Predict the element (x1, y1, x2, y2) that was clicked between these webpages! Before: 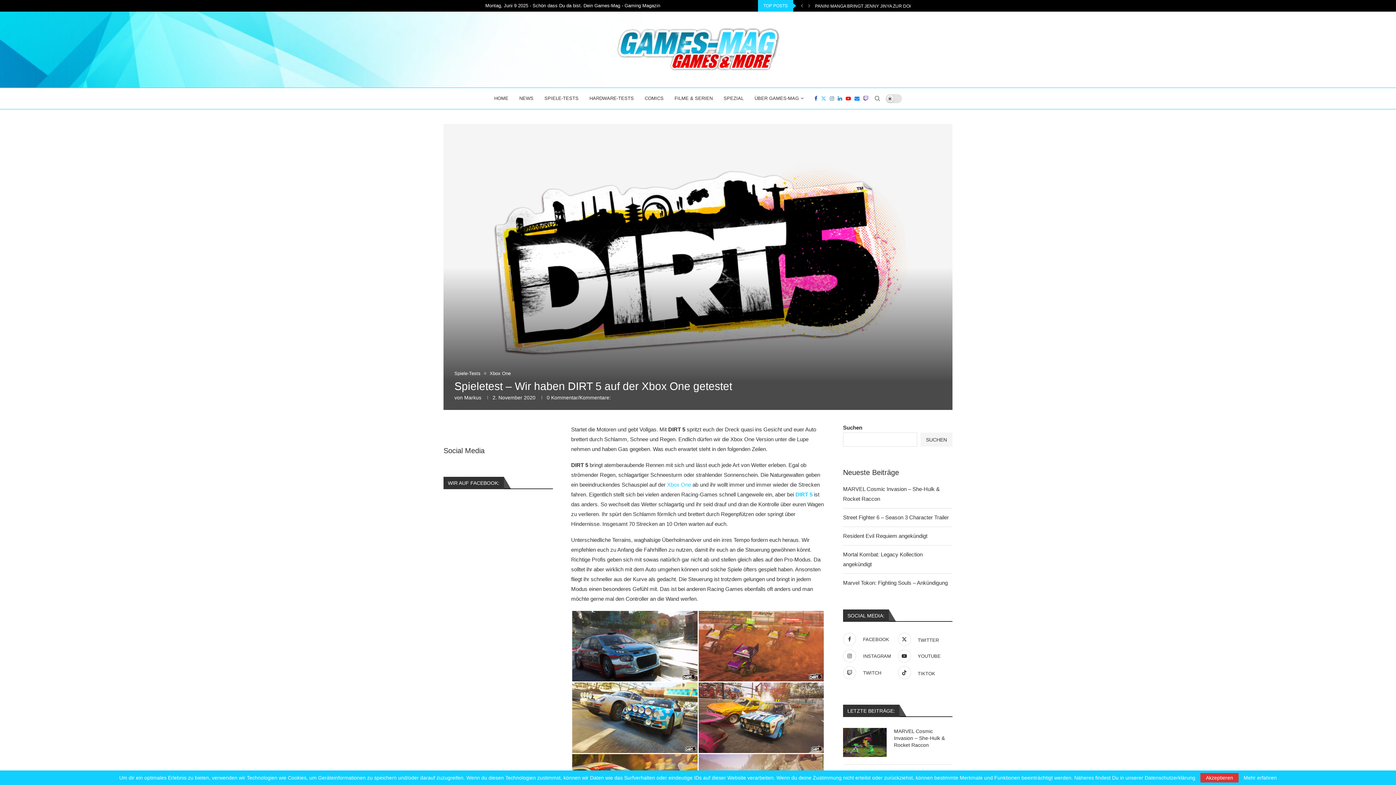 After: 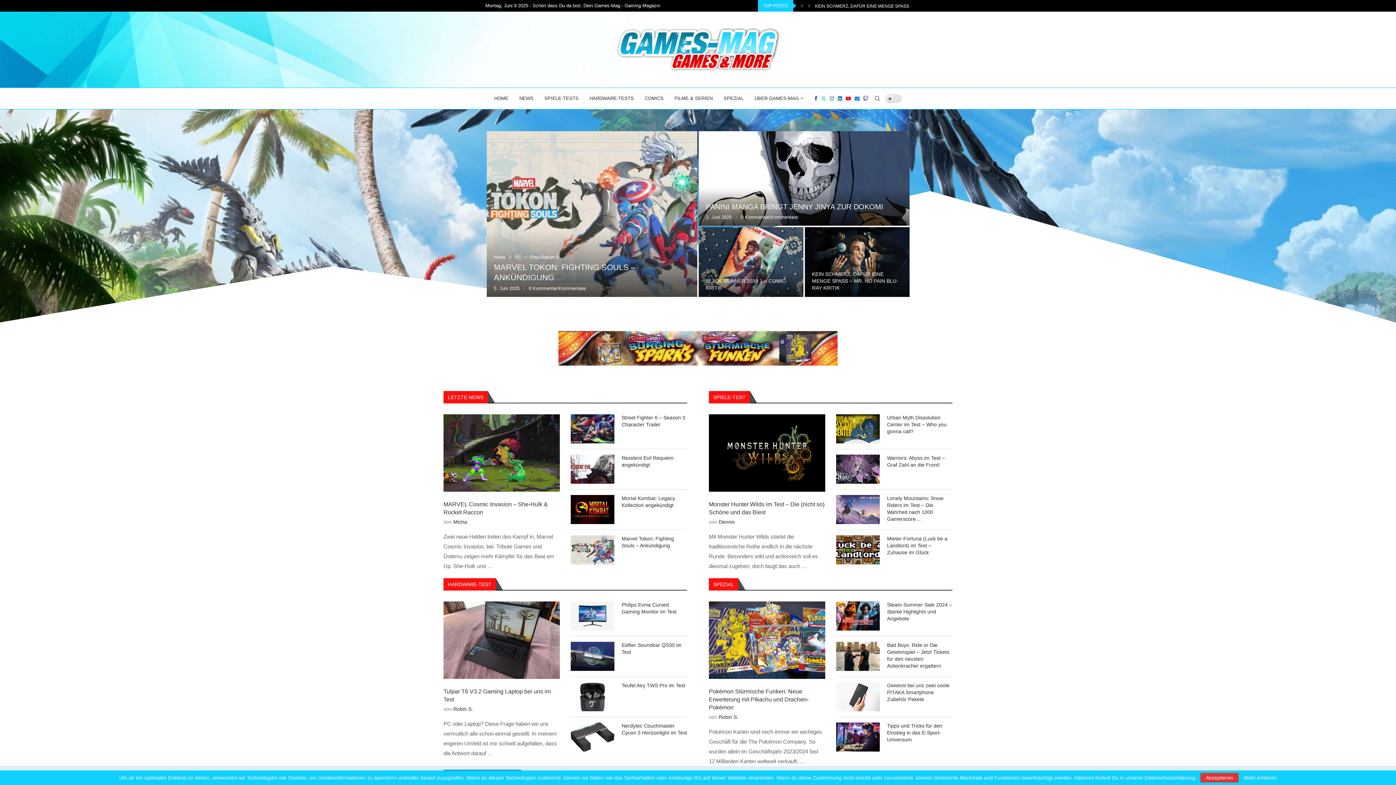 Action: bbox: (614, 26, 781, 73)